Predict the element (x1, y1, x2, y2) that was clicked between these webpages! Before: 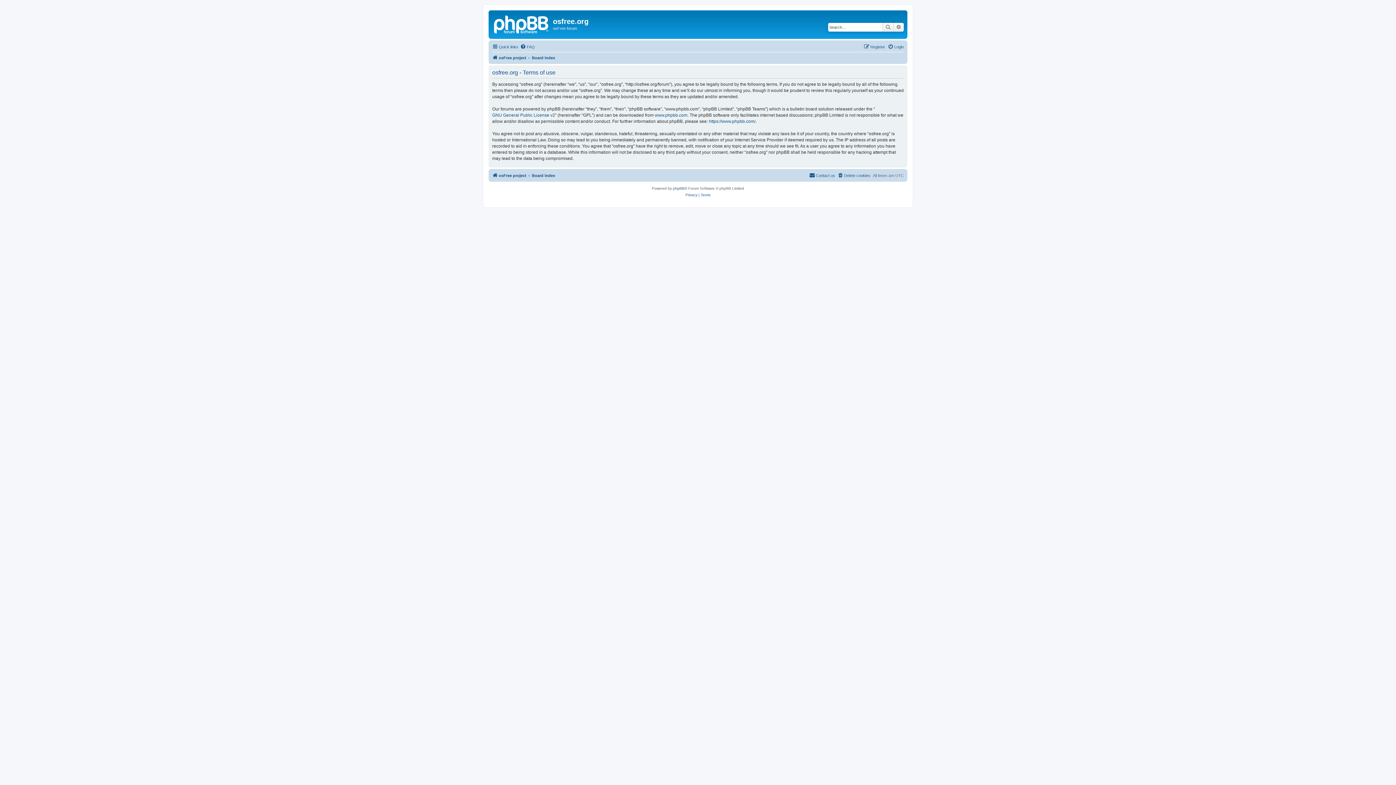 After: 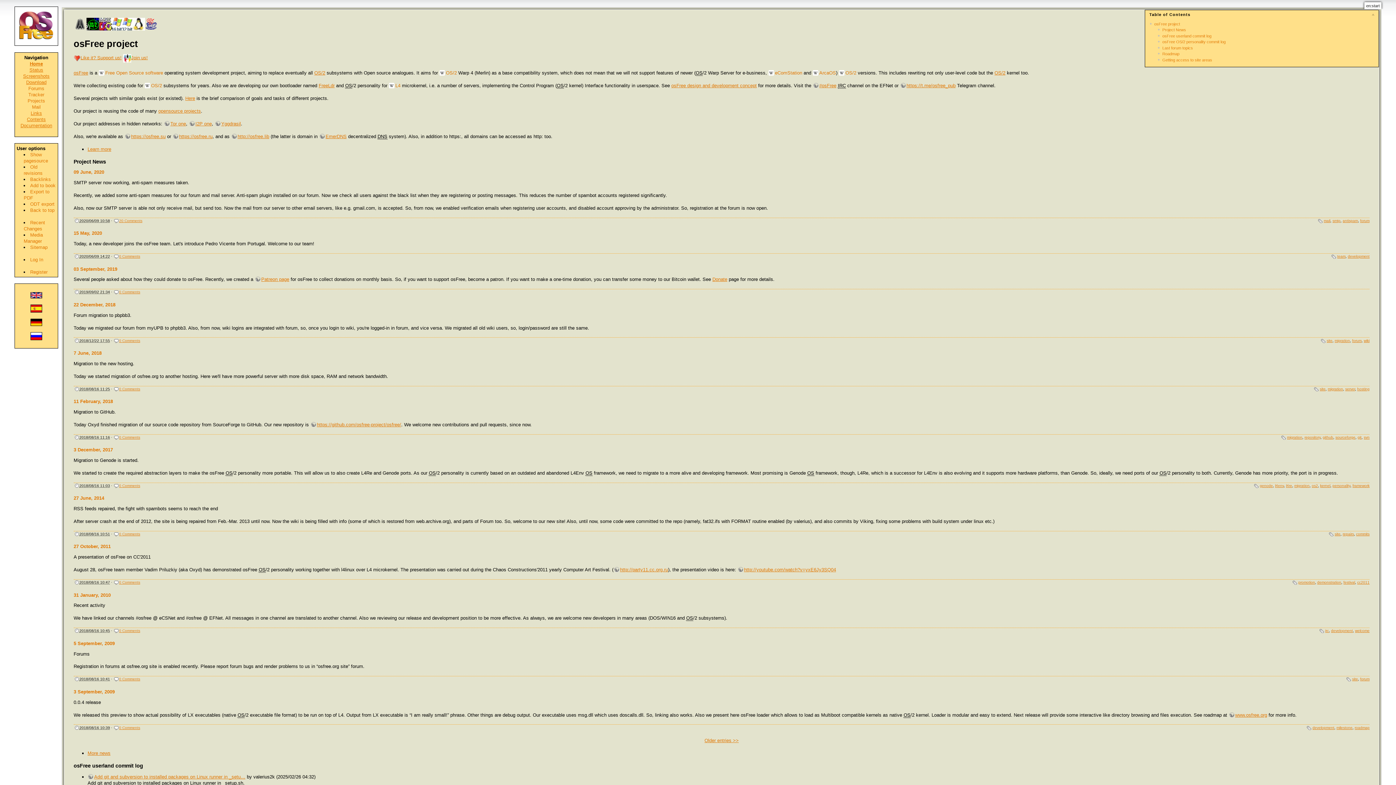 Action: bbox: (492, 53, 526, 62) label: osFree project